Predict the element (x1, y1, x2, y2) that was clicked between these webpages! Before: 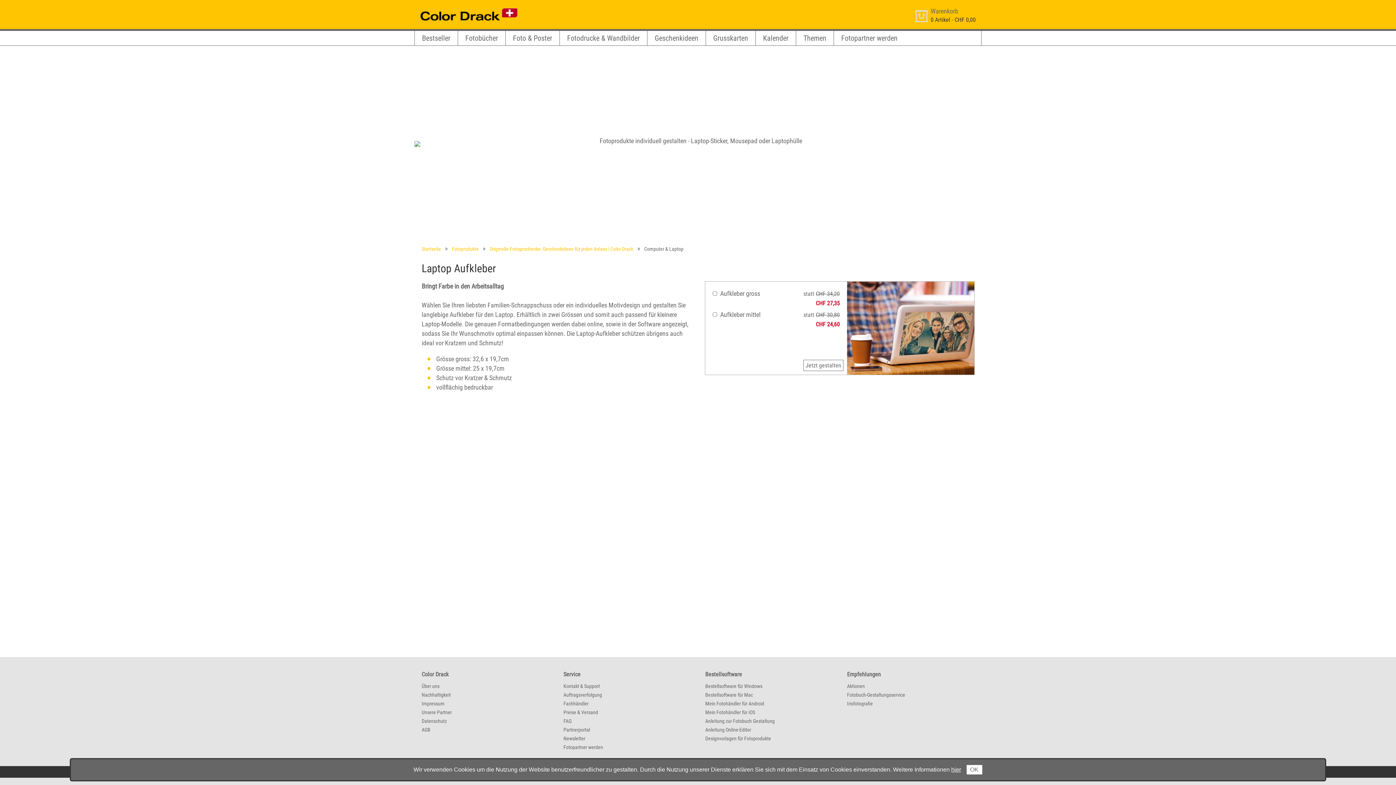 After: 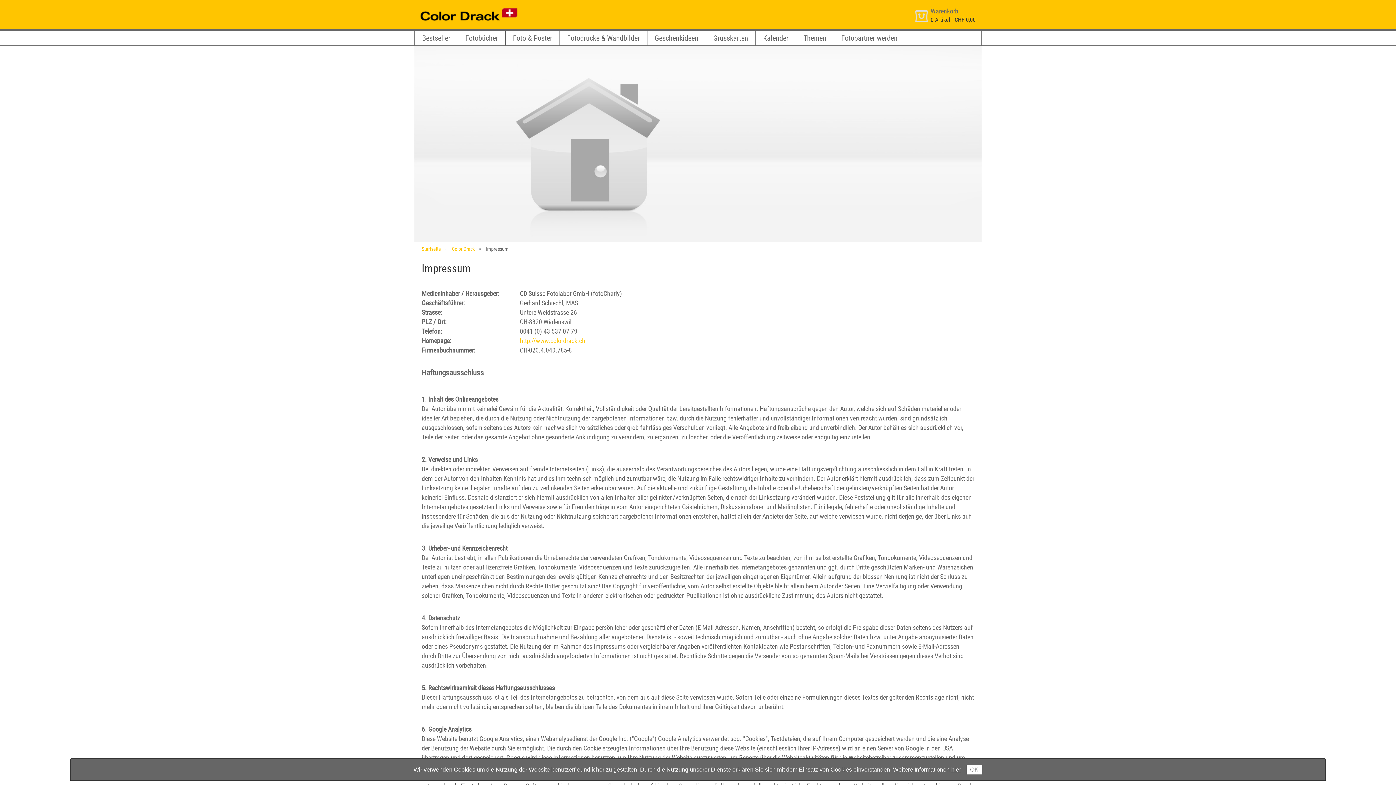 Action: label: Impressum bbox: (421, 699, 444, 708)